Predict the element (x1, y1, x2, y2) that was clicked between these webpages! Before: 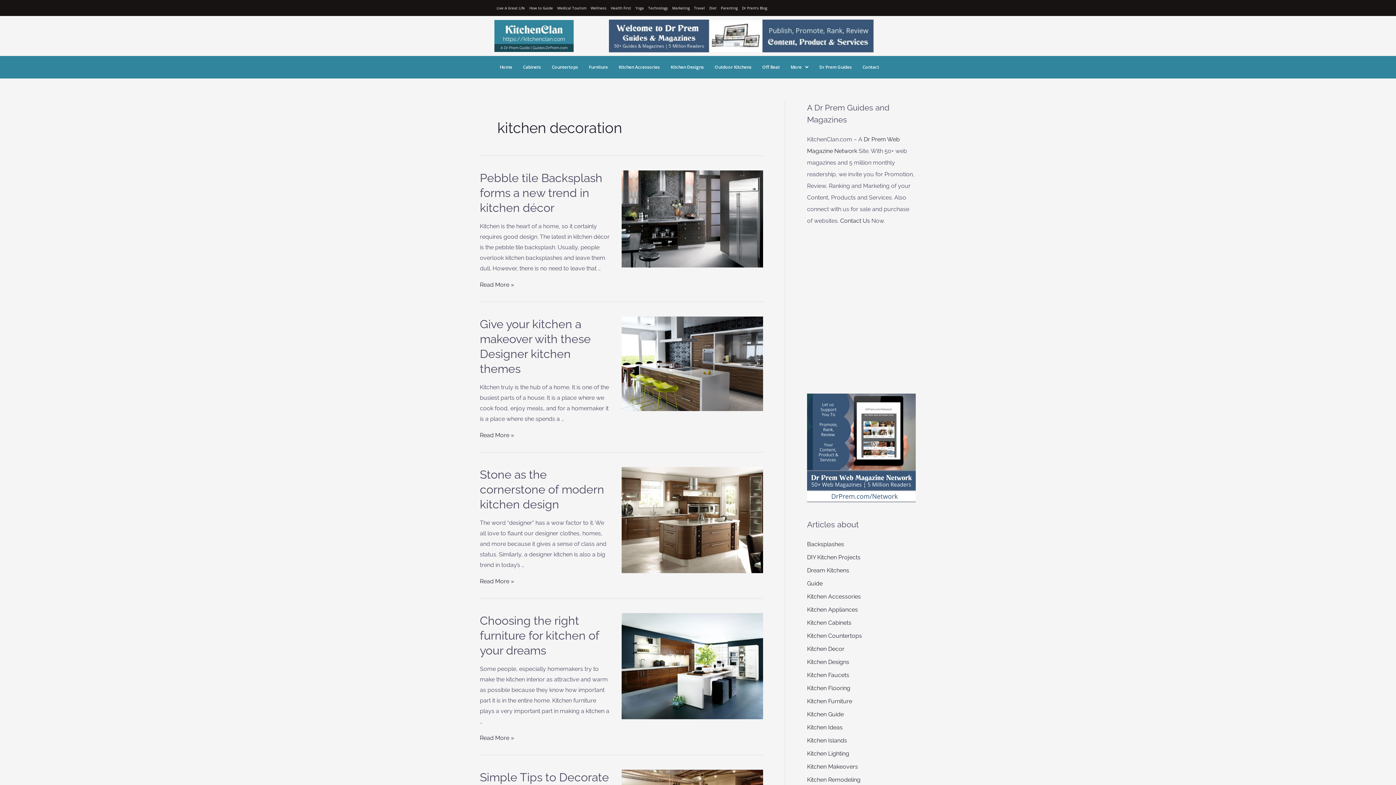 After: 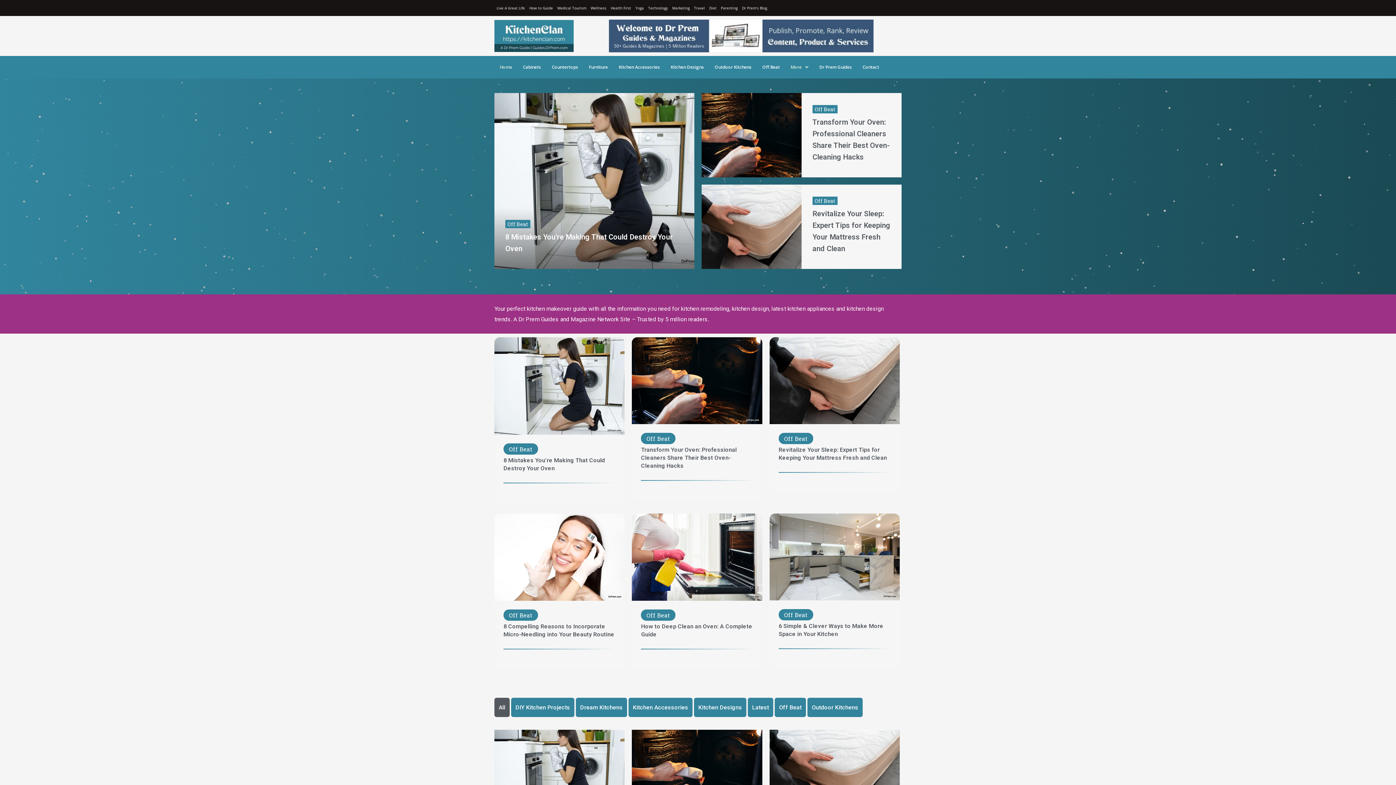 Action: bbox: (785, 59, 814, 74) label: More